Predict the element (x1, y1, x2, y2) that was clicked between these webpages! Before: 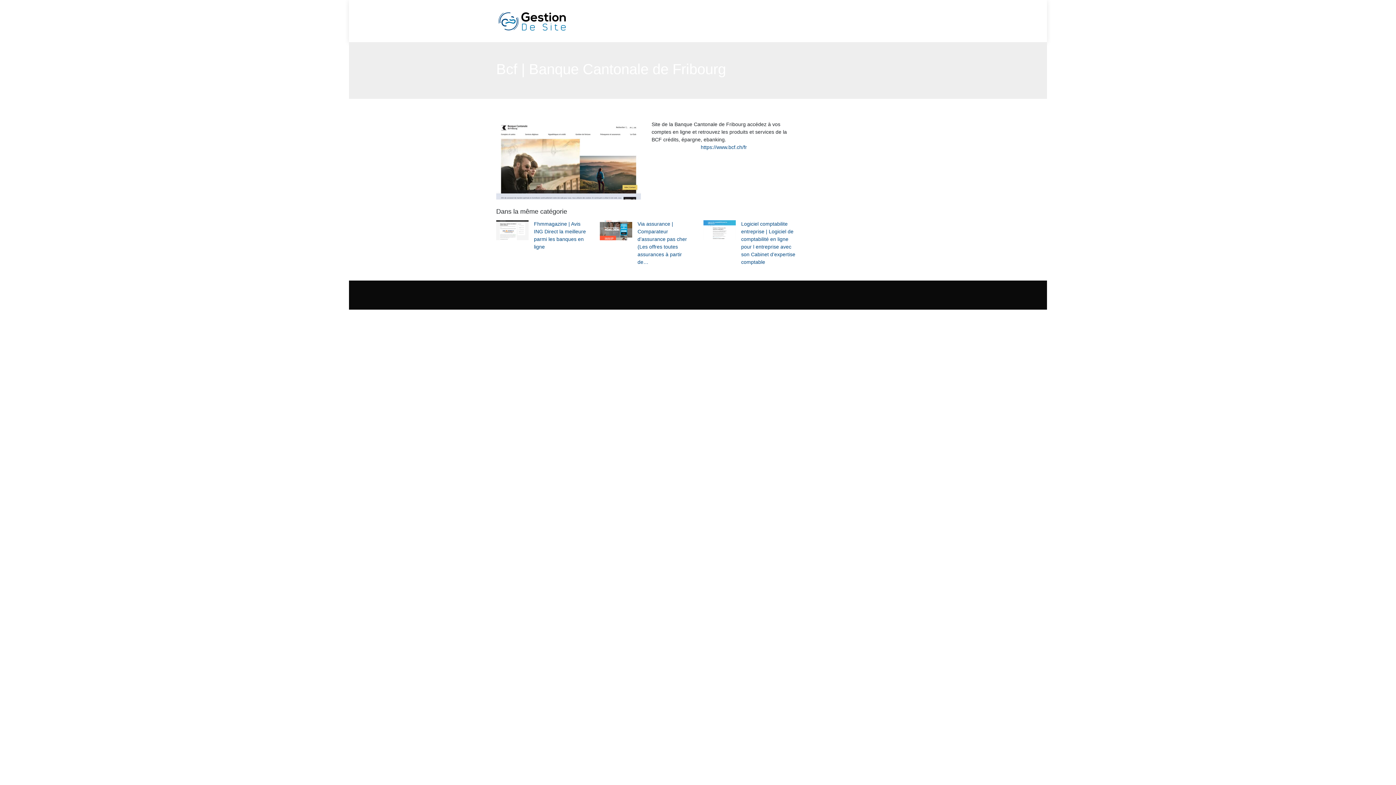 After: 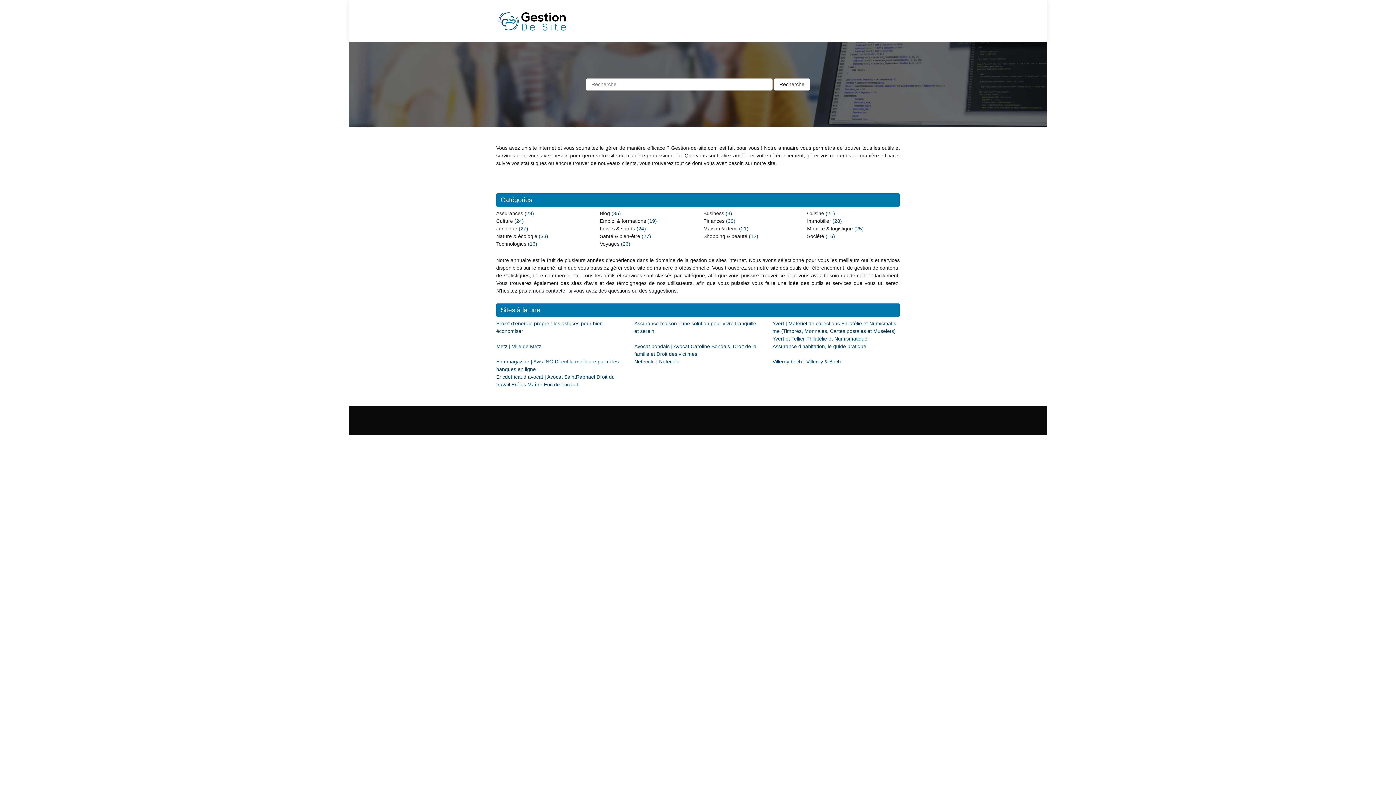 Action: bbox: (496, 10, 569, 32)